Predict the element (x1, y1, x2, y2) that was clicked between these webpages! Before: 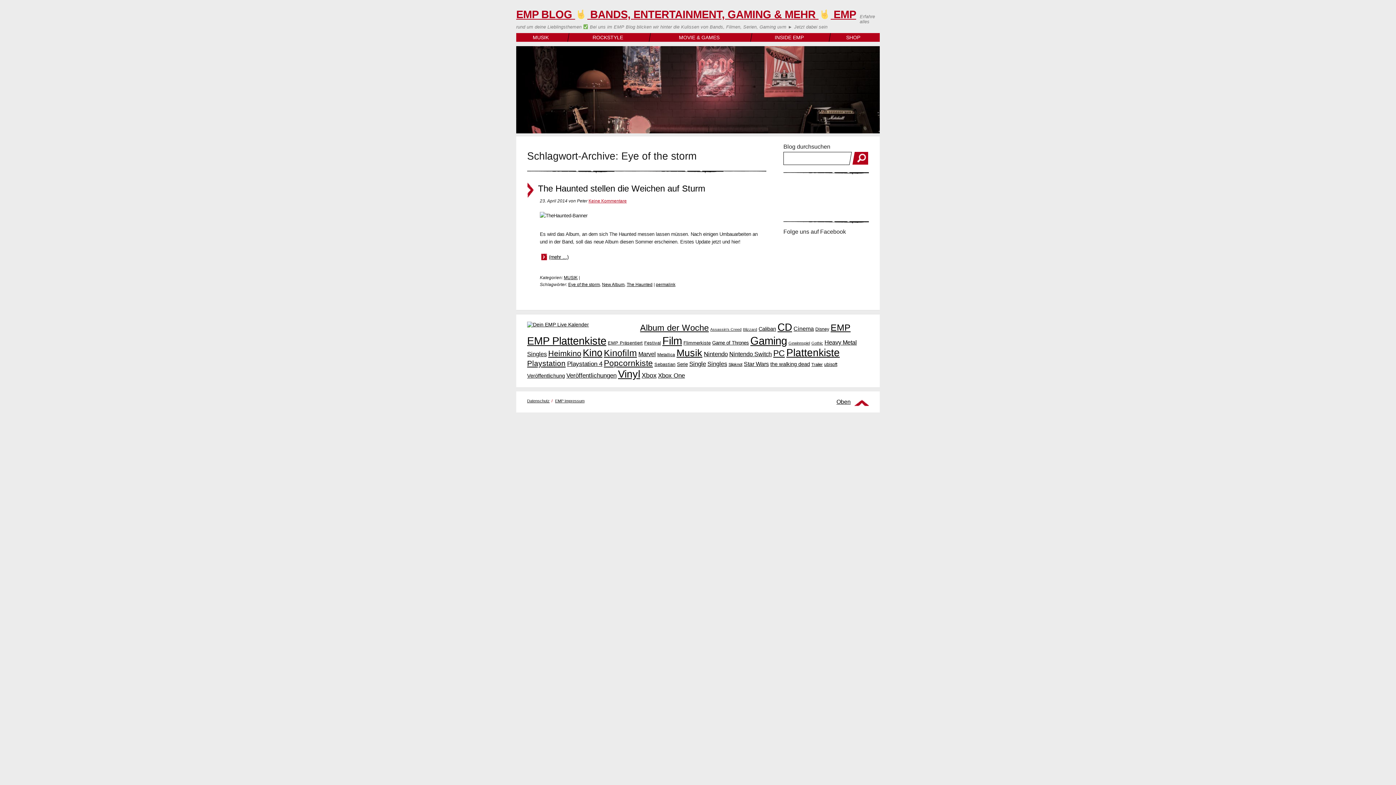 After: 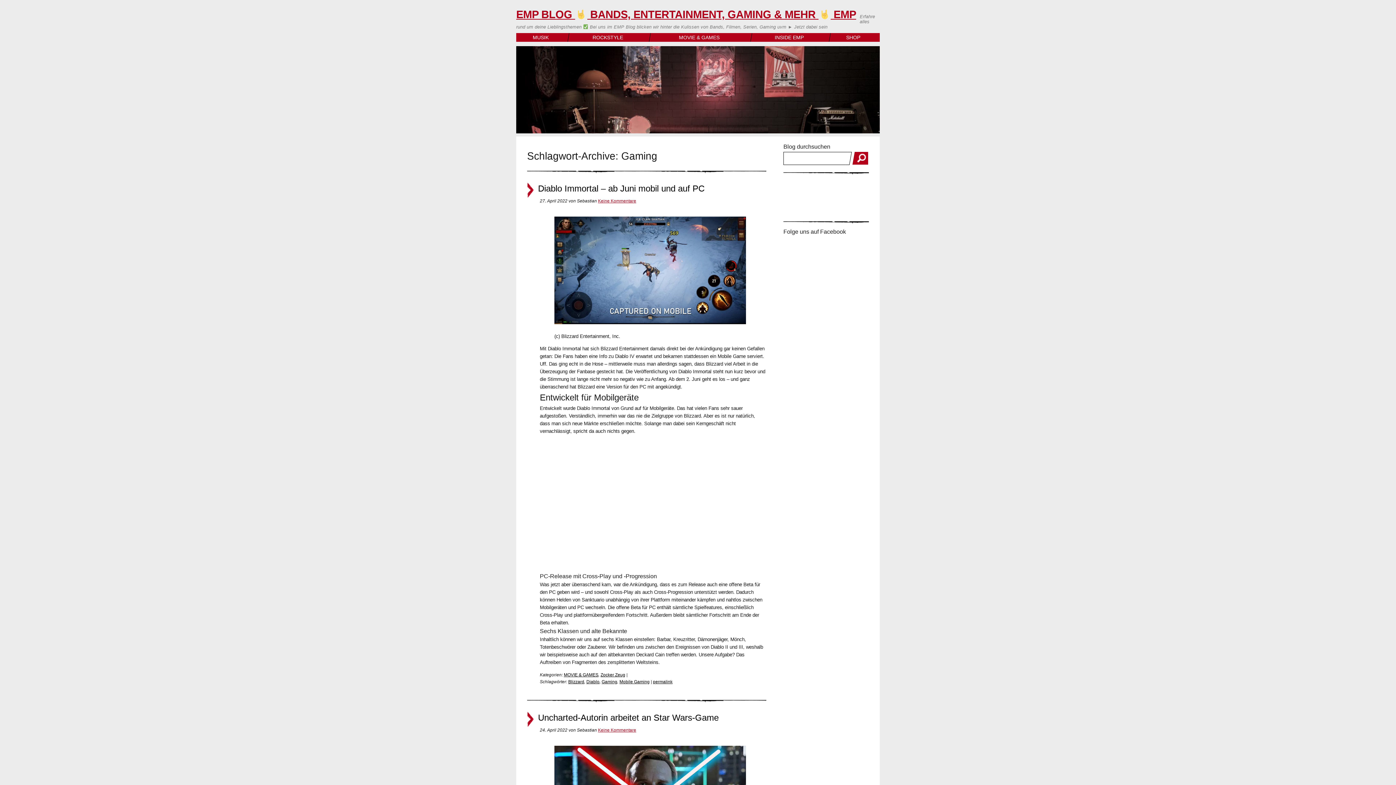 Action: bbox: (750, 334, 787, 346) label: Gaming (527 Einträge)